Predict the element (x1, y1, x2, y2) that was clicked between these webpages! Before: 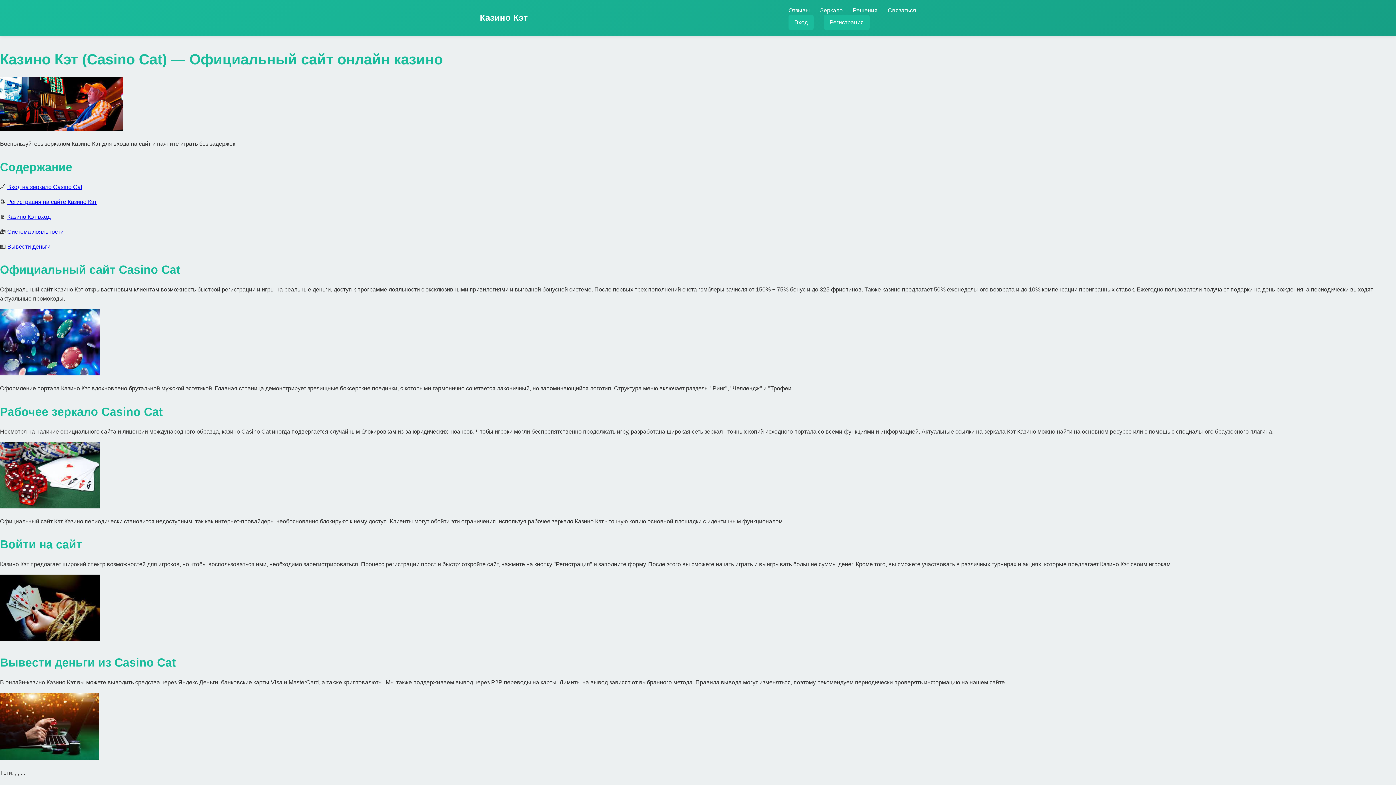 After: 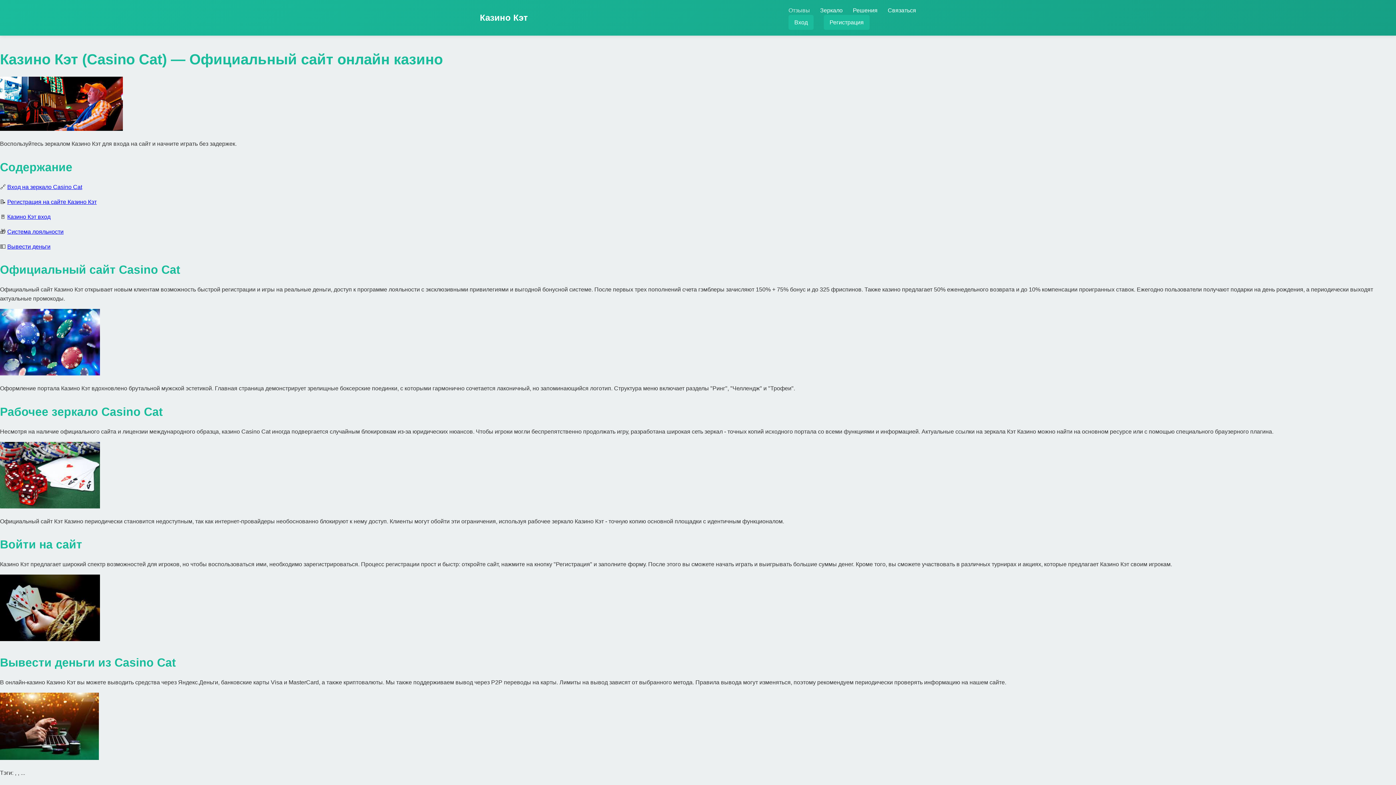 Action: bbox: (788, 7, 810, 13) label: Отзывы